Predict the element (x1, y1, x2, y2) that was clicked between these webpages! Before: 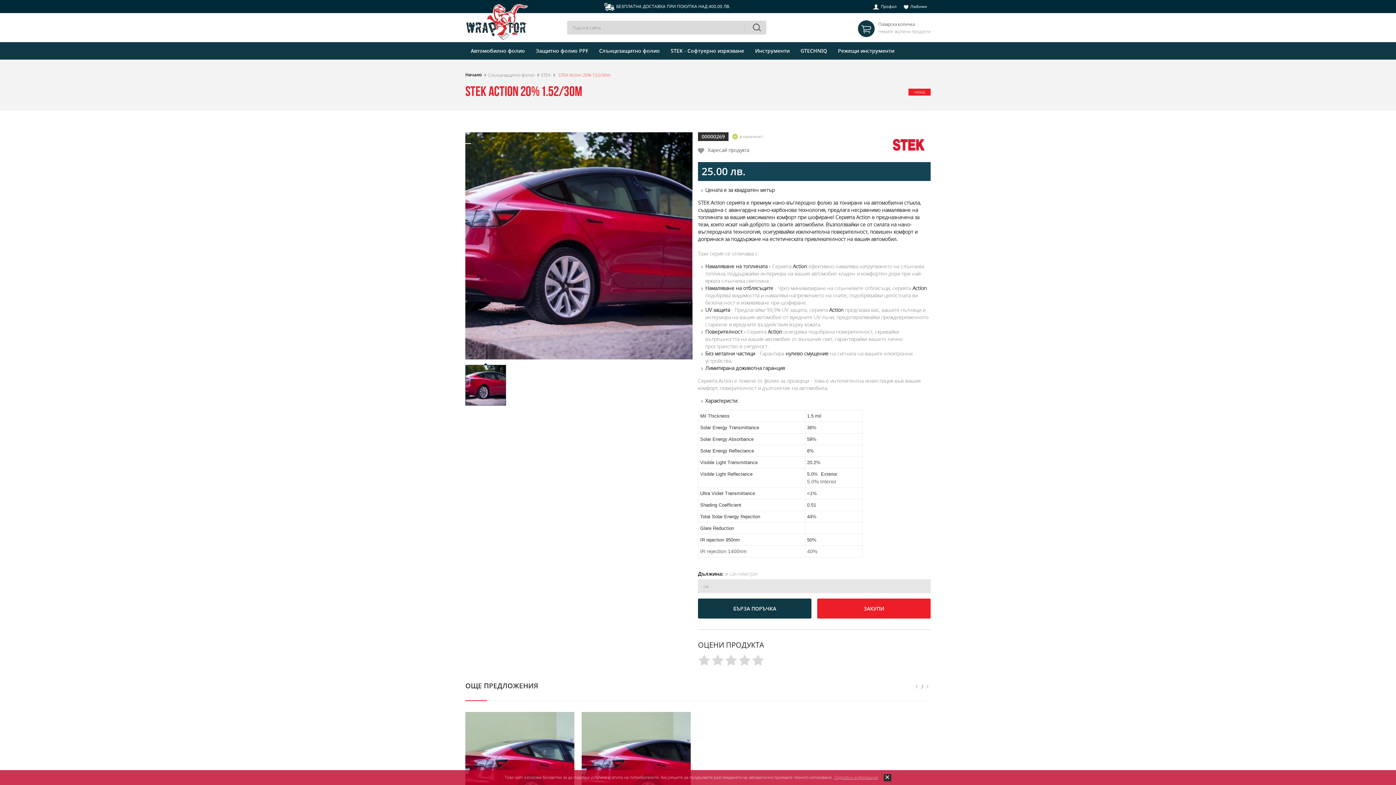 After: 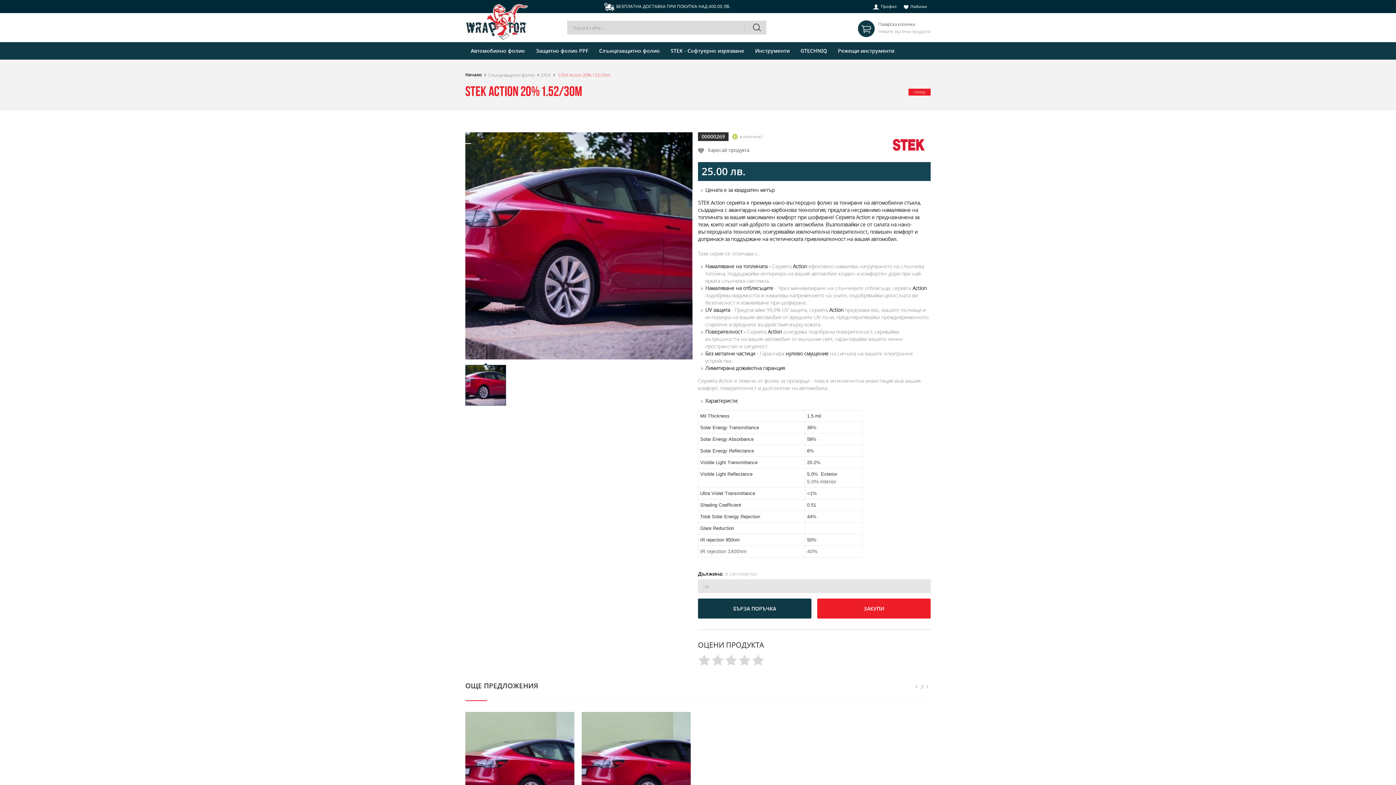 Action: bbox: (883, 774, 891, 781)